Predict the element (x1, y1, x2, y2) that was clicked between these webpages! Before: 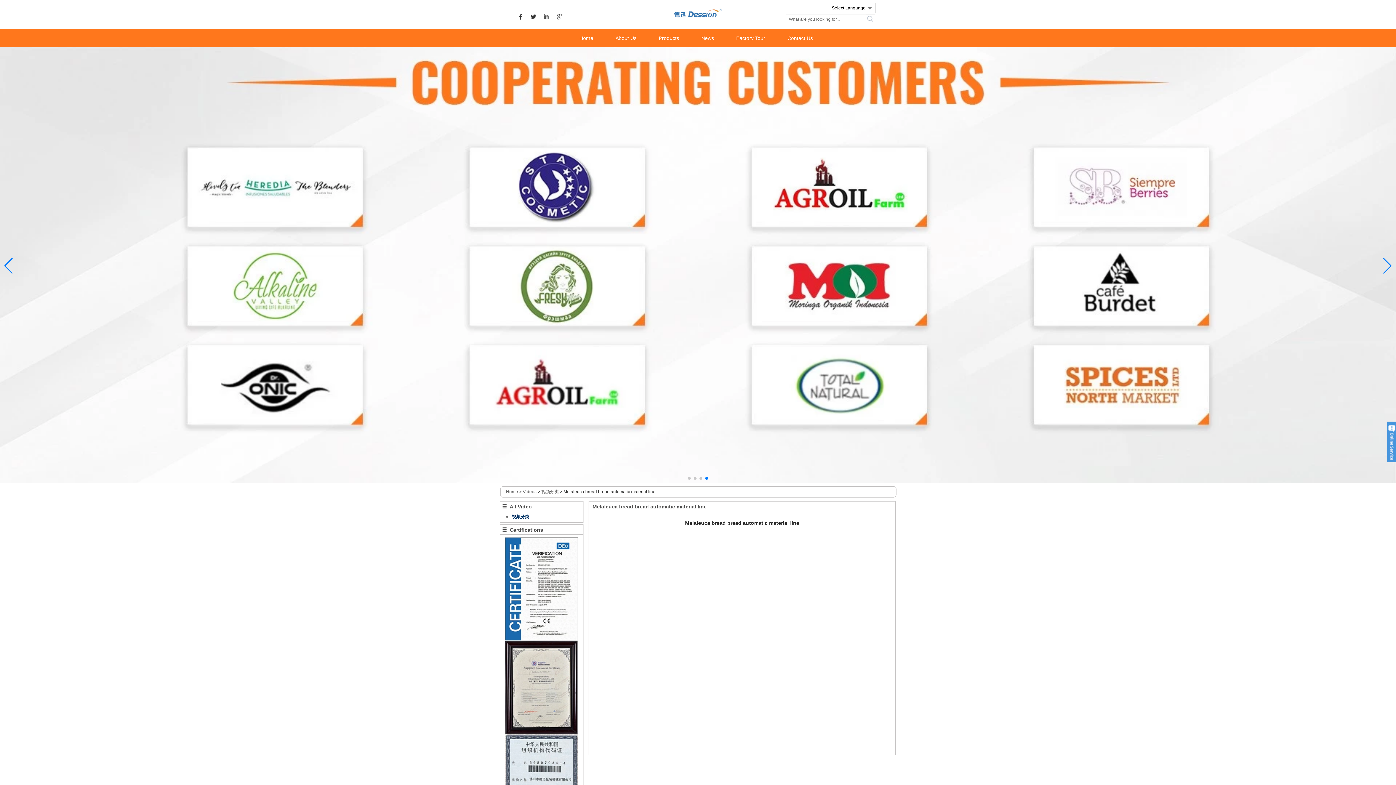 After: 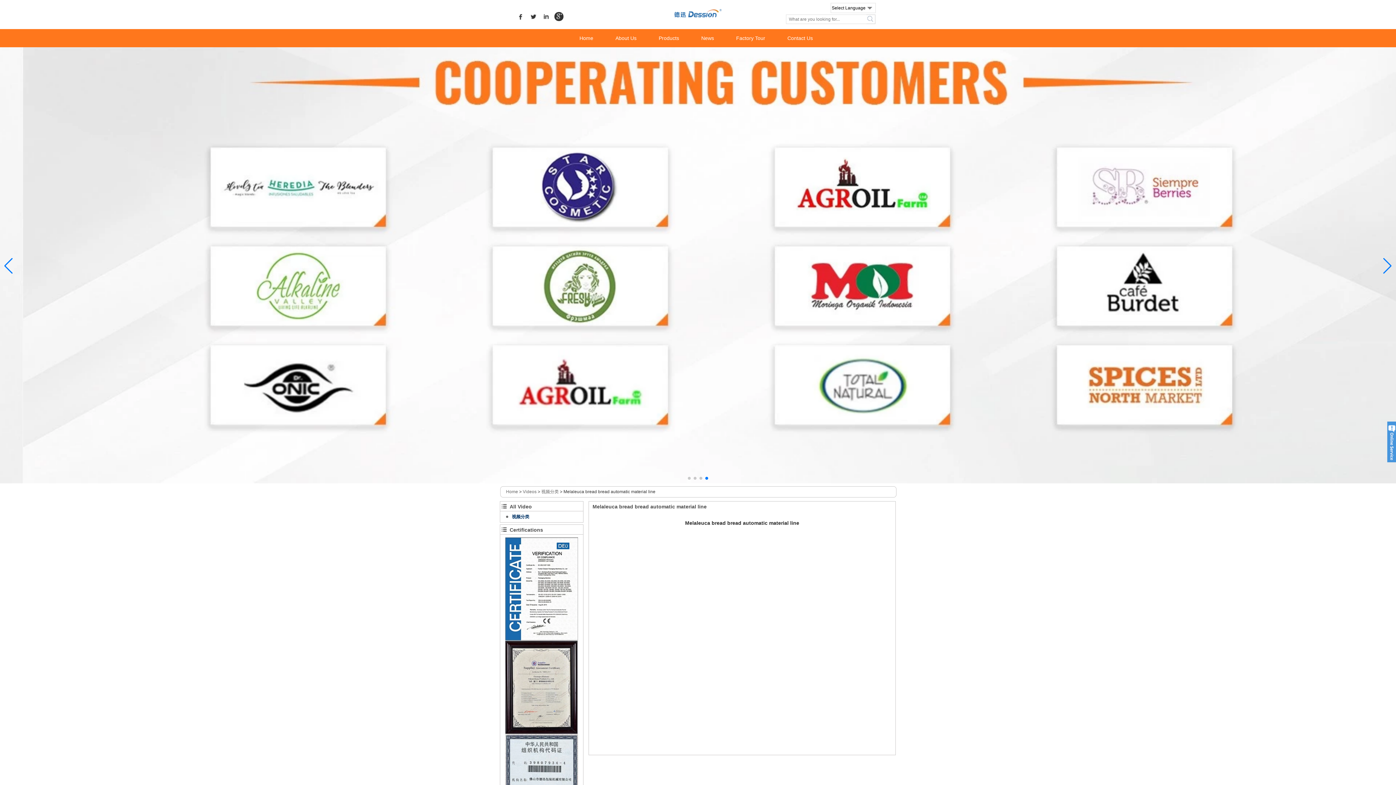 Action: bbox: (554, 12, 563, 21)